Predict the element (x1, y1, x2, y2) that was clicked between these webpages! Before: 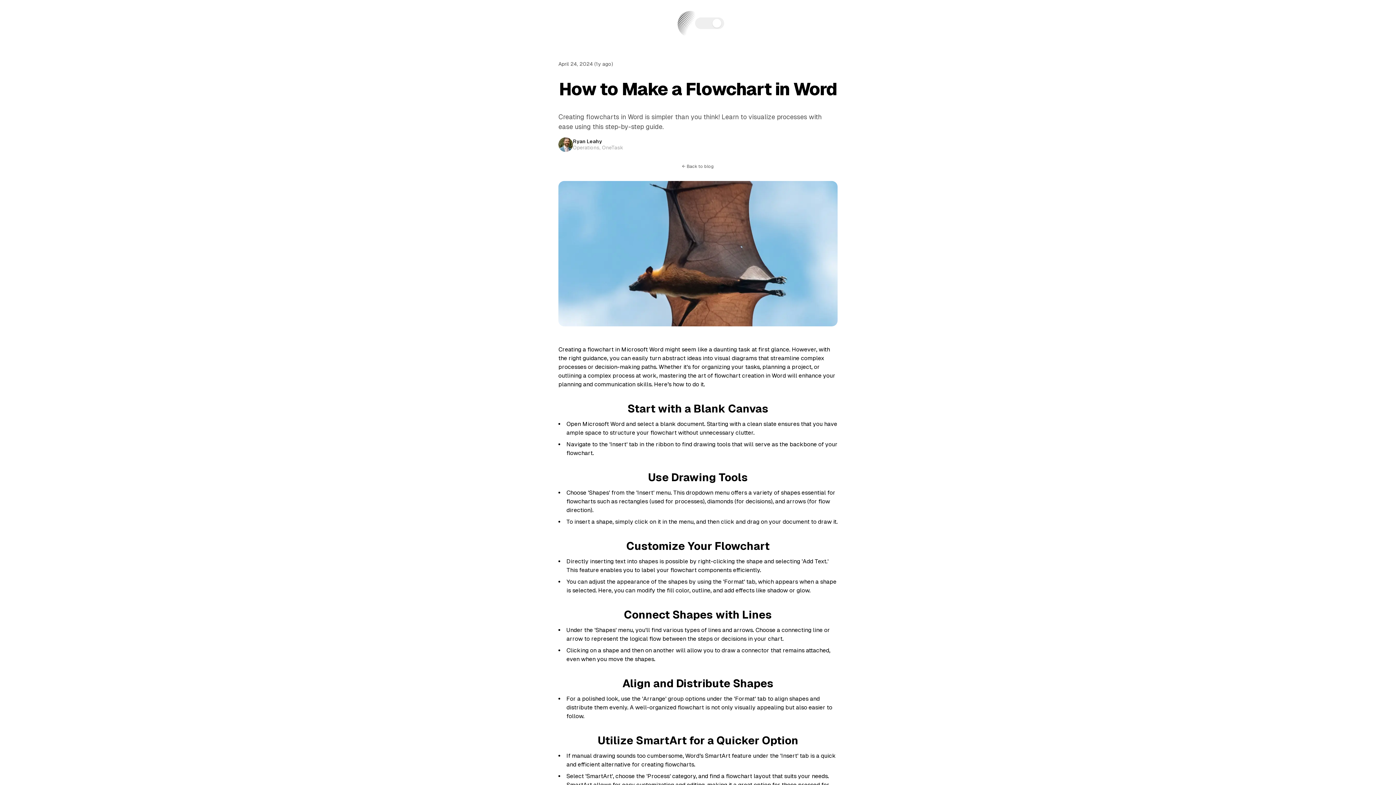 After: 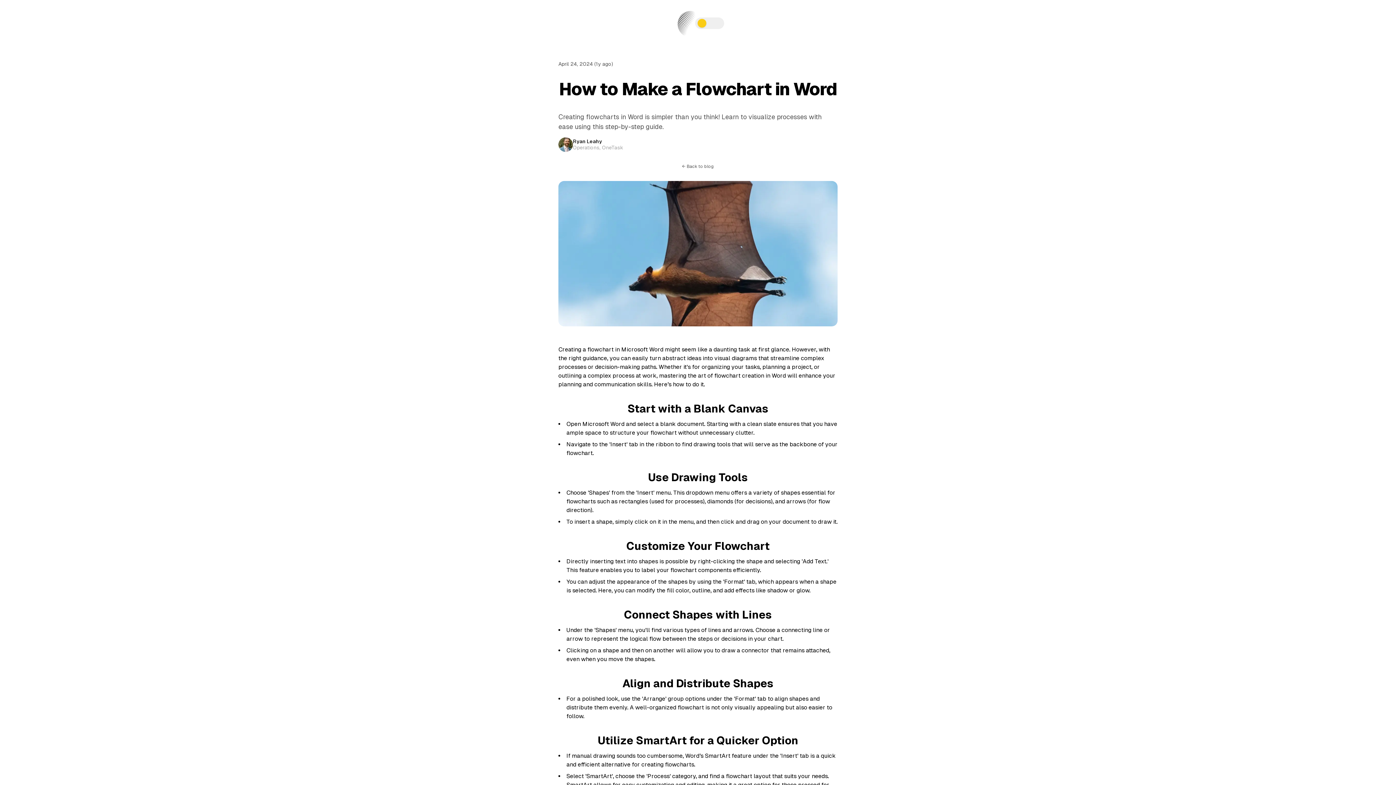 Action: bbox: (695, 17, 724, 29)